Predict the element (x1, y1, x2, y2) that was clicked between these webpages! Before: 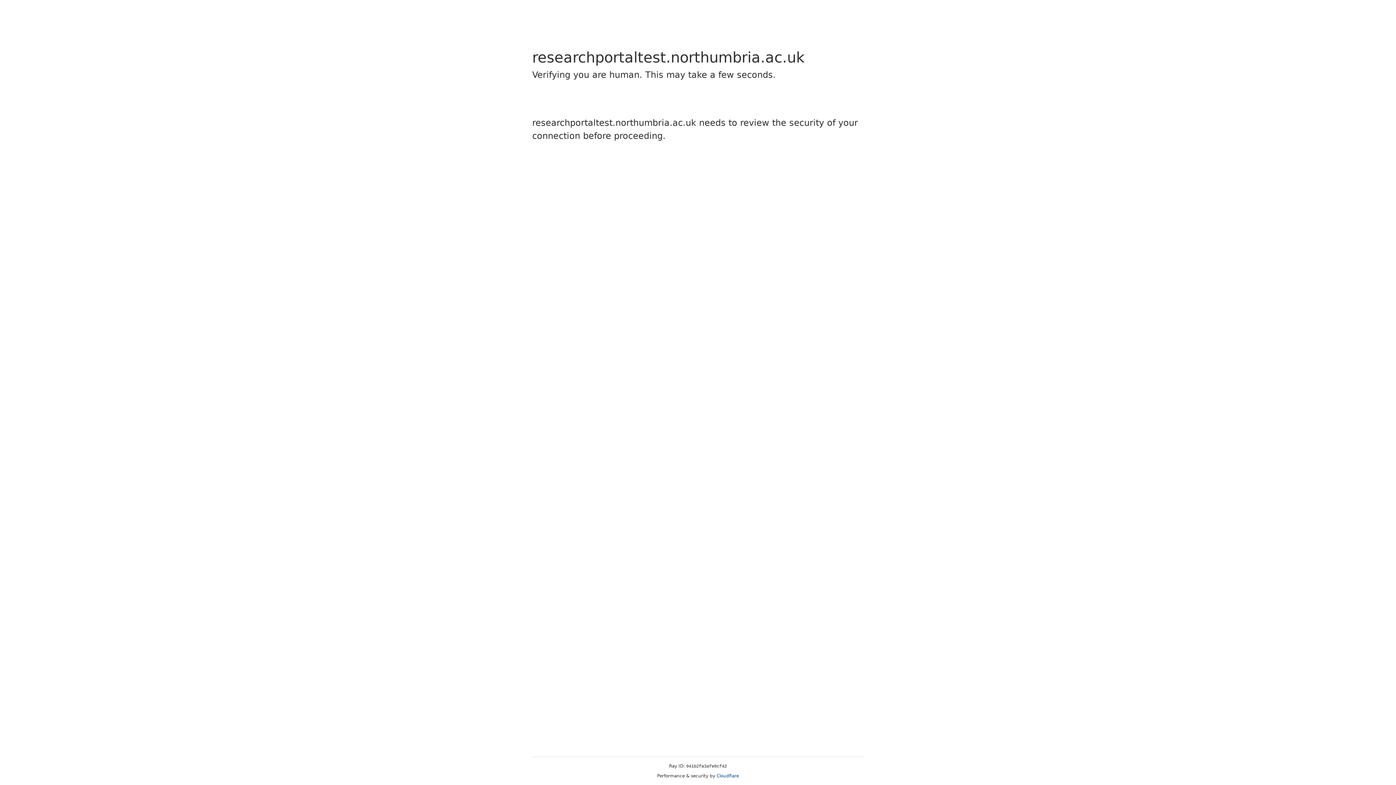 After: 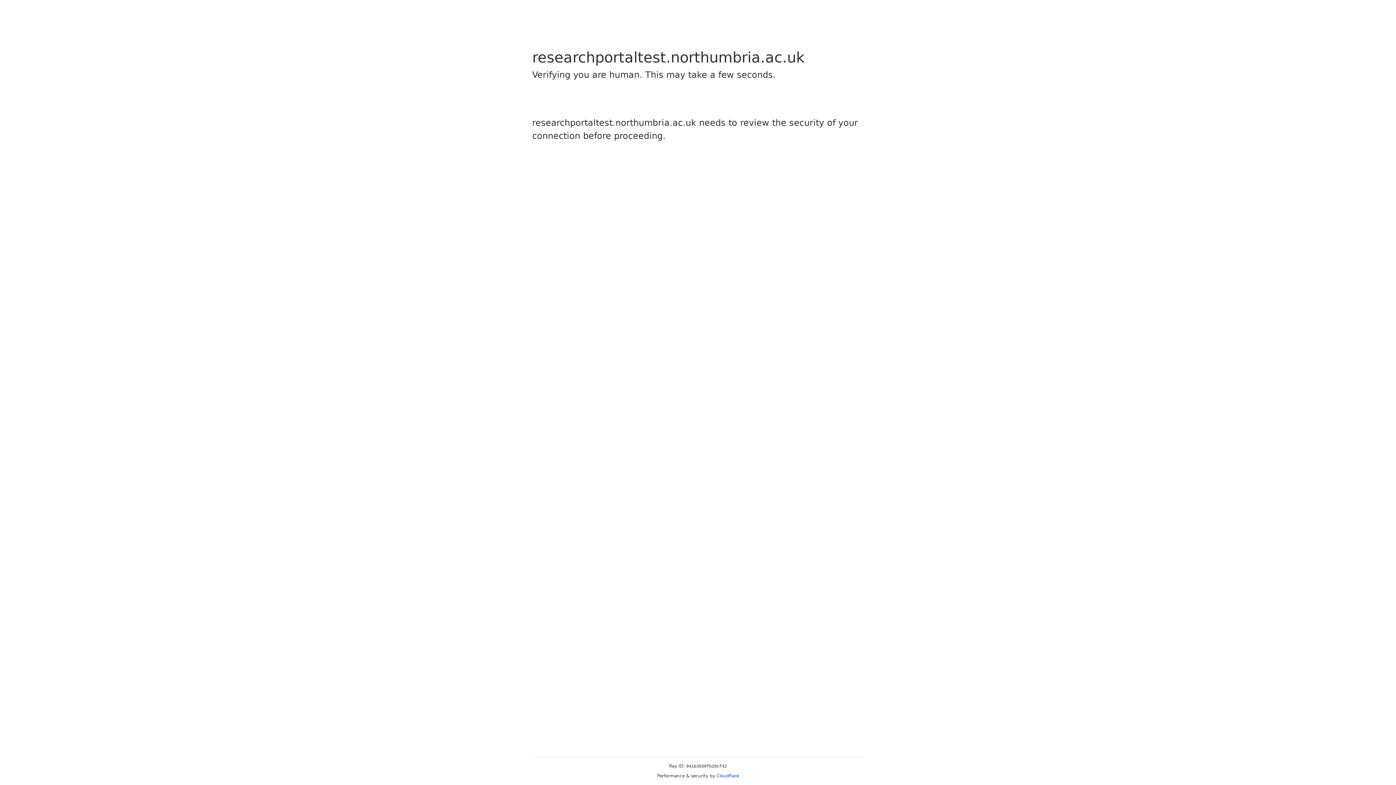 Action: bbox: (716, 773, 739, 778) label: Cloudflare